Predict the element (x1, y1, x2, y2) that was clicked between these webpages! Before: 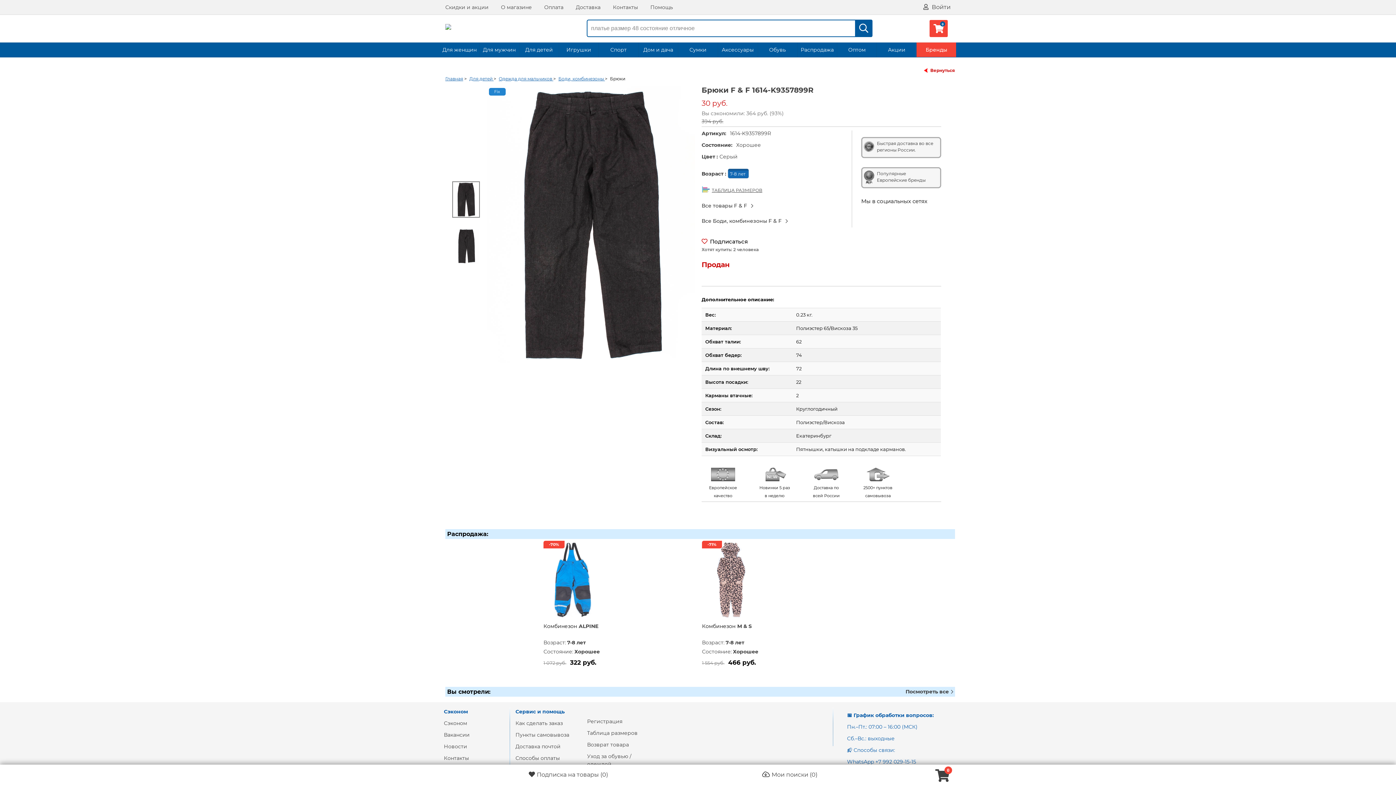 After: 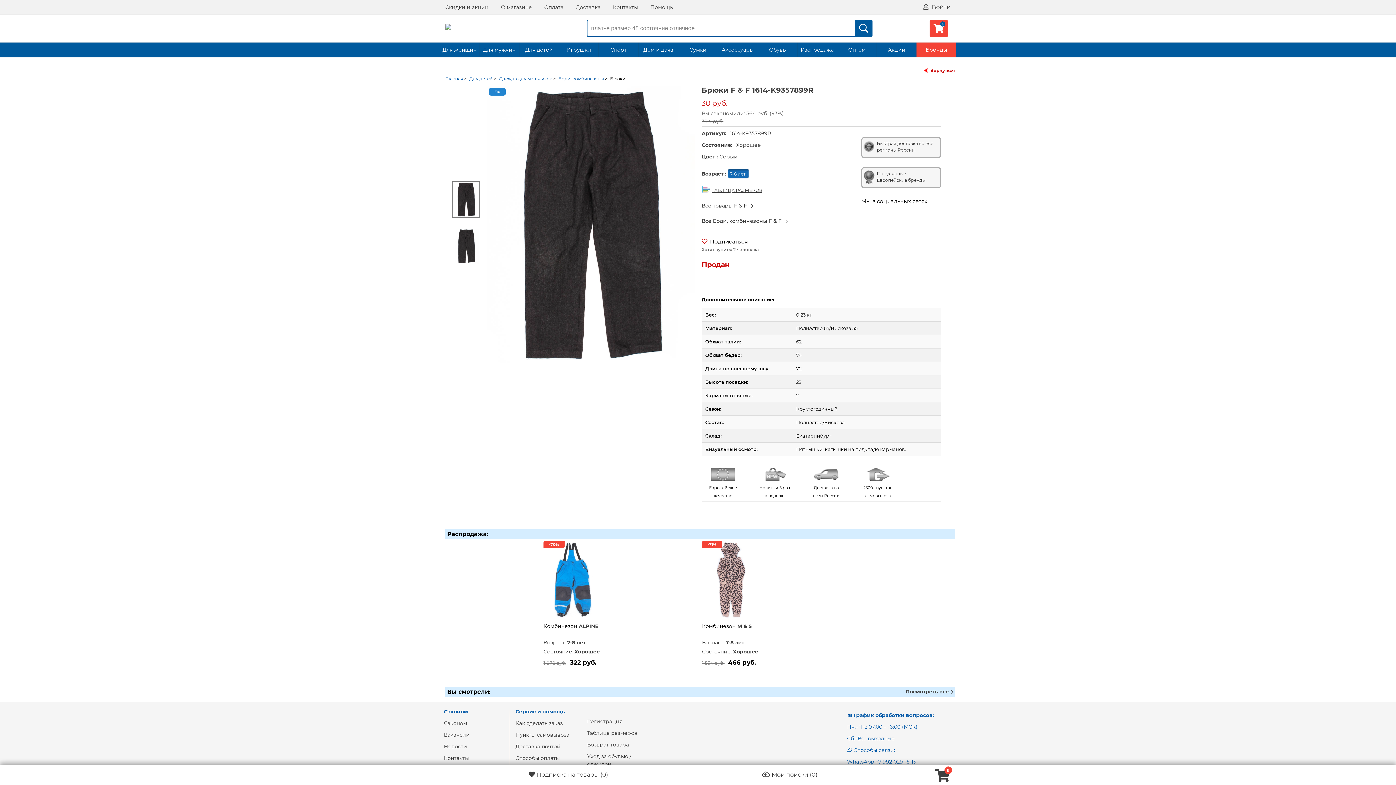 Action: bbox: (900, 207, 915, 221)